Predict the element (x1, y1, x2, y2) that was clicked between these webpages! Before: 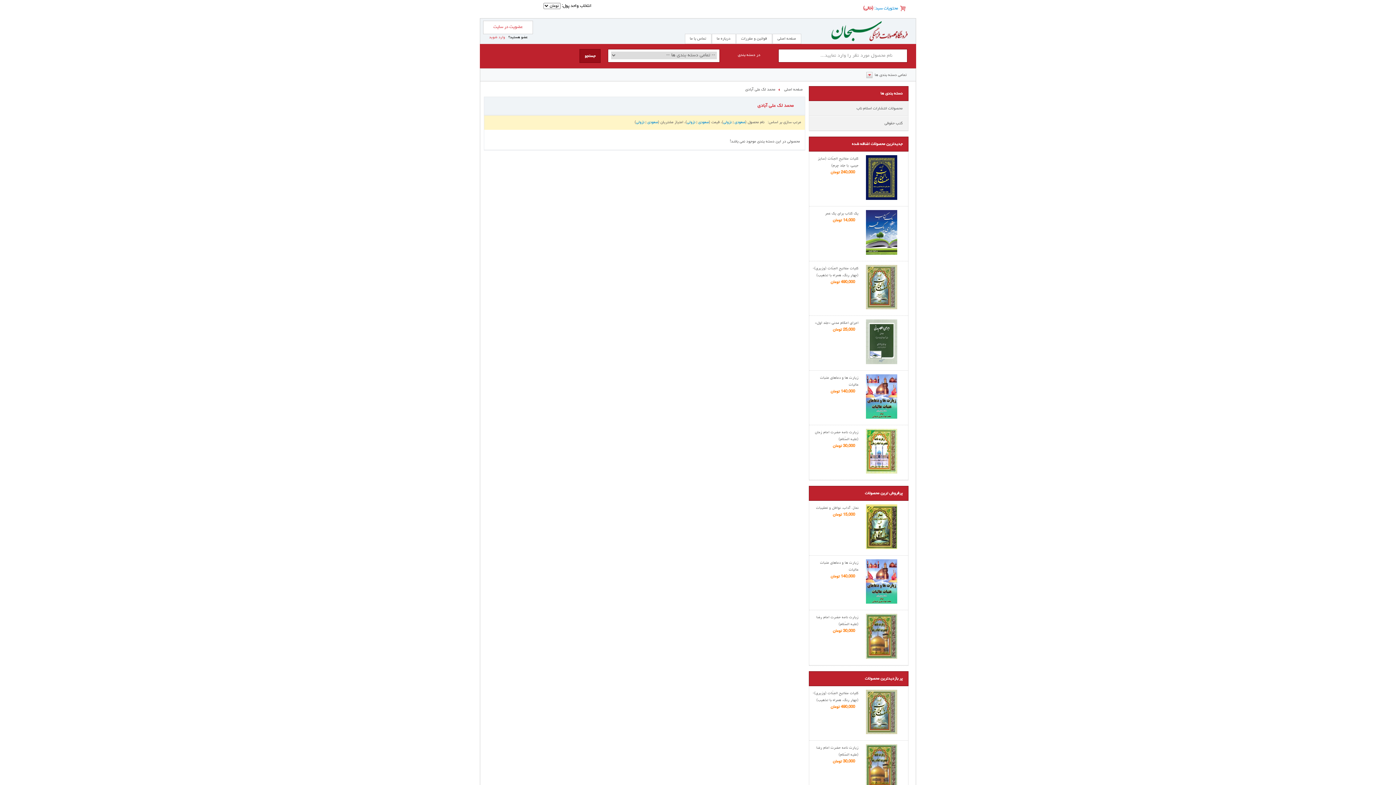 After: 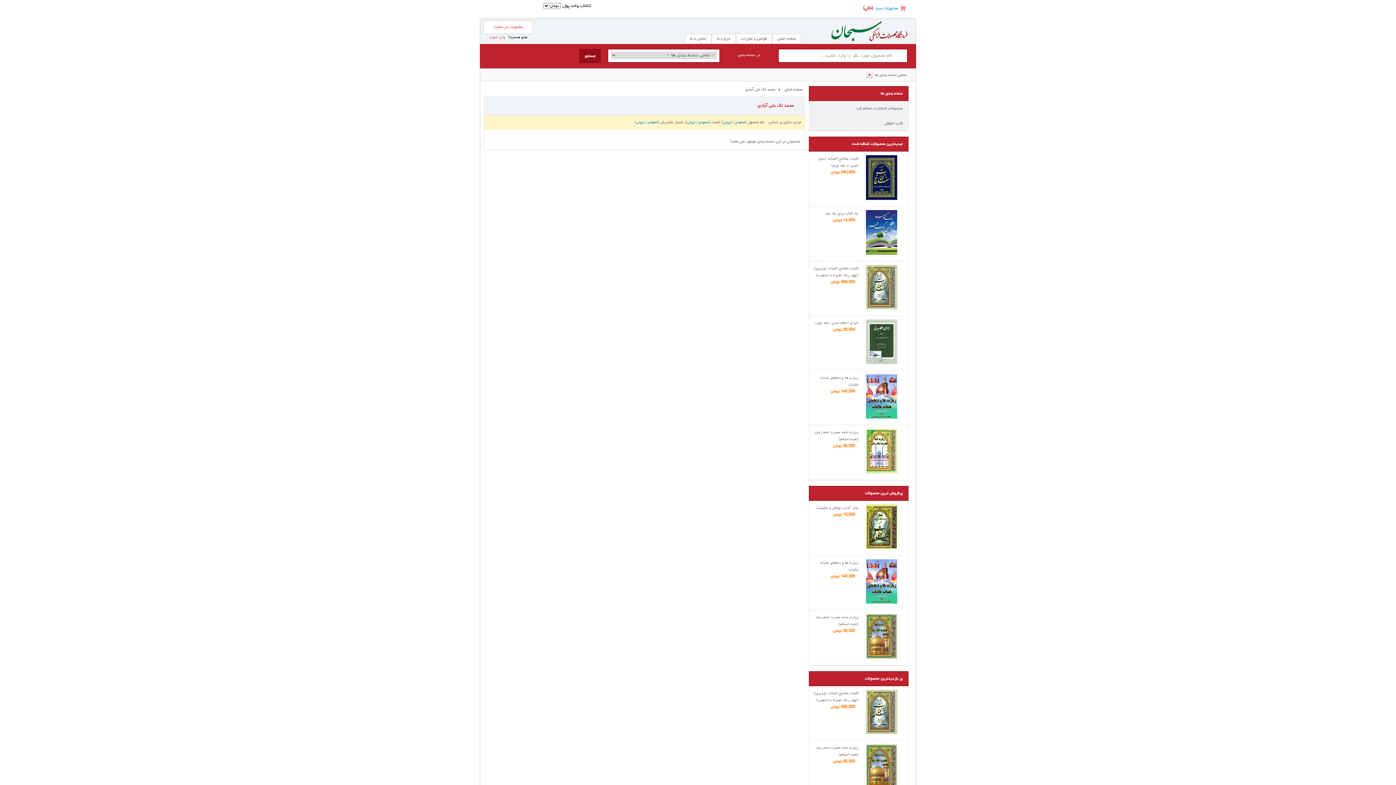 Action: bbox: (647, 120, 658, 124) label: صعودی